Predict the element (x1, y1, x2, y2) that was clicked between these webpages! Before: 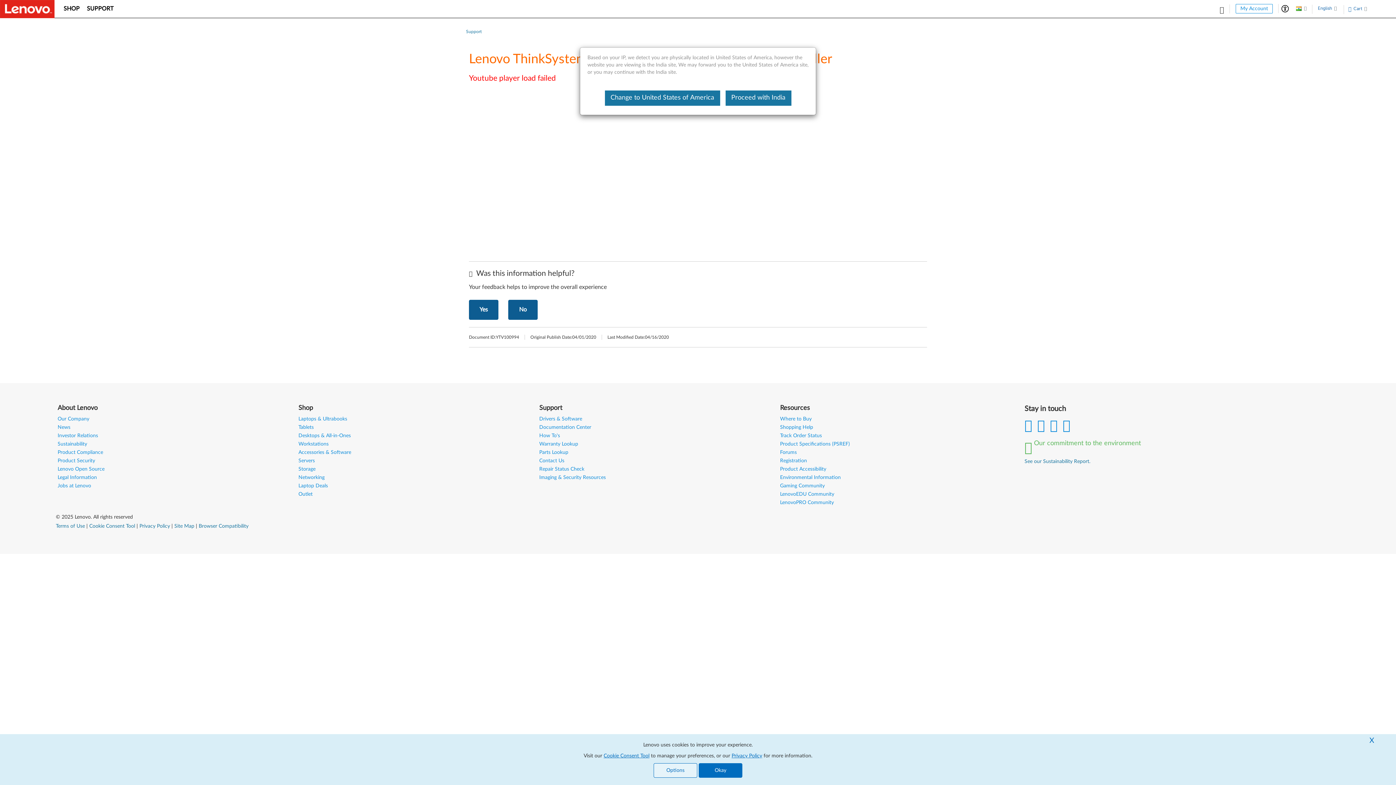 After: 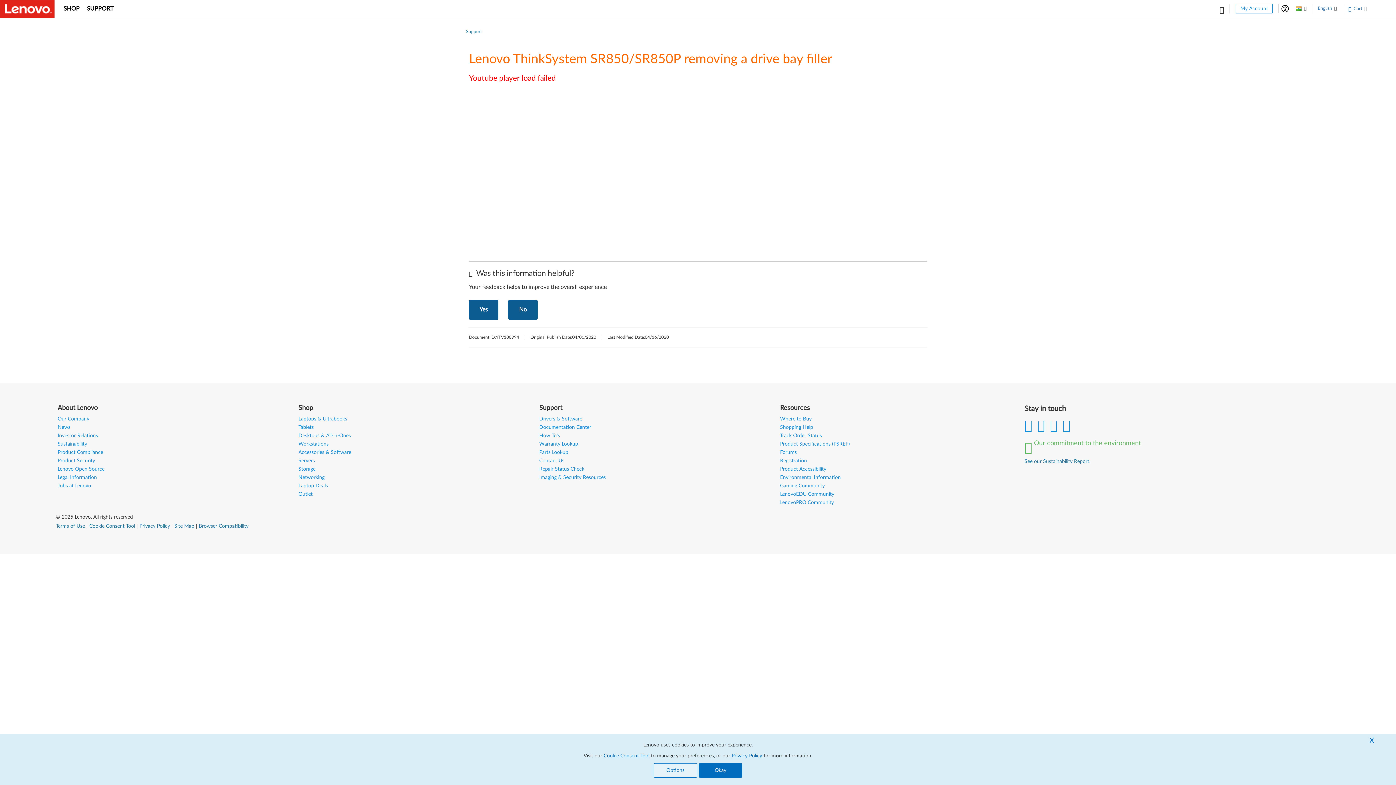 Action: label: Proceed with India bbox: (725, 90, 791, 105)